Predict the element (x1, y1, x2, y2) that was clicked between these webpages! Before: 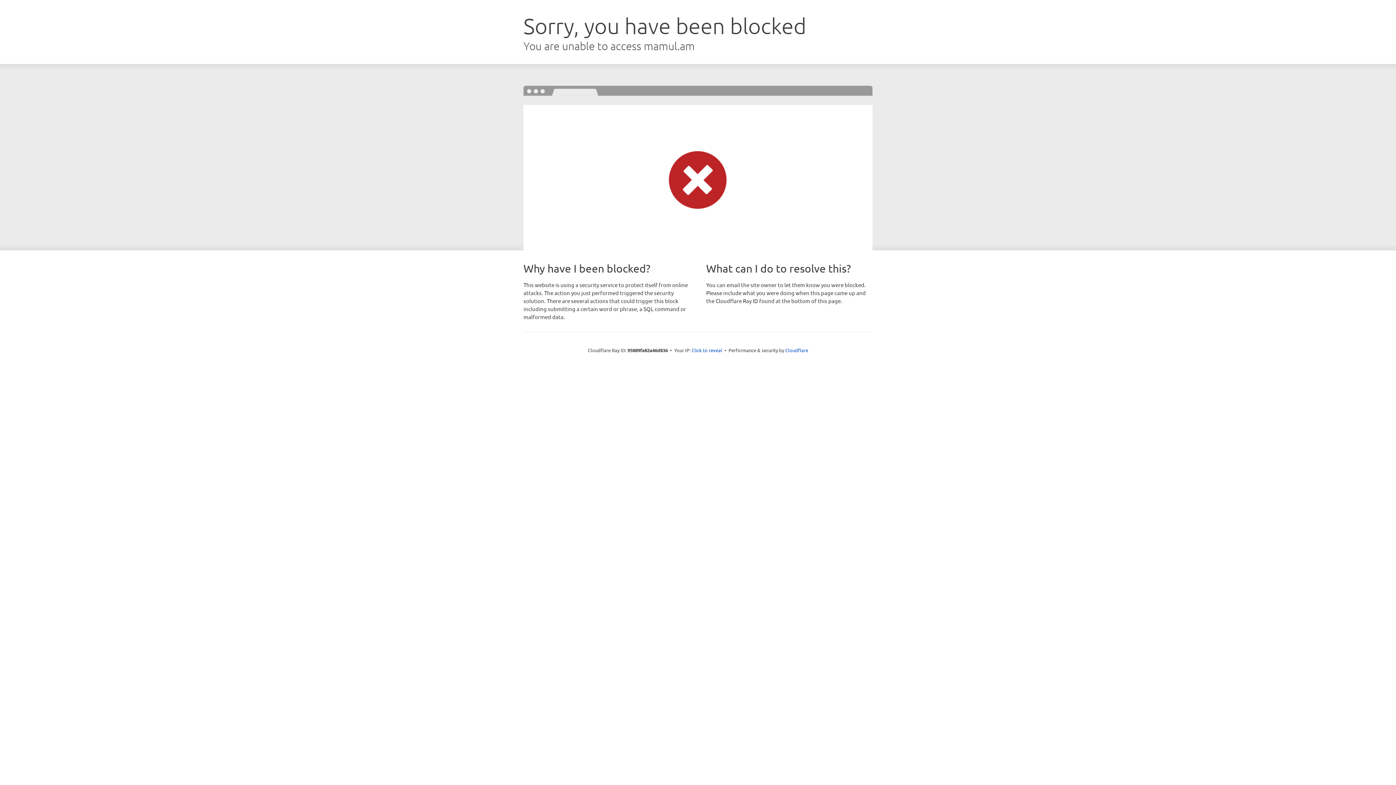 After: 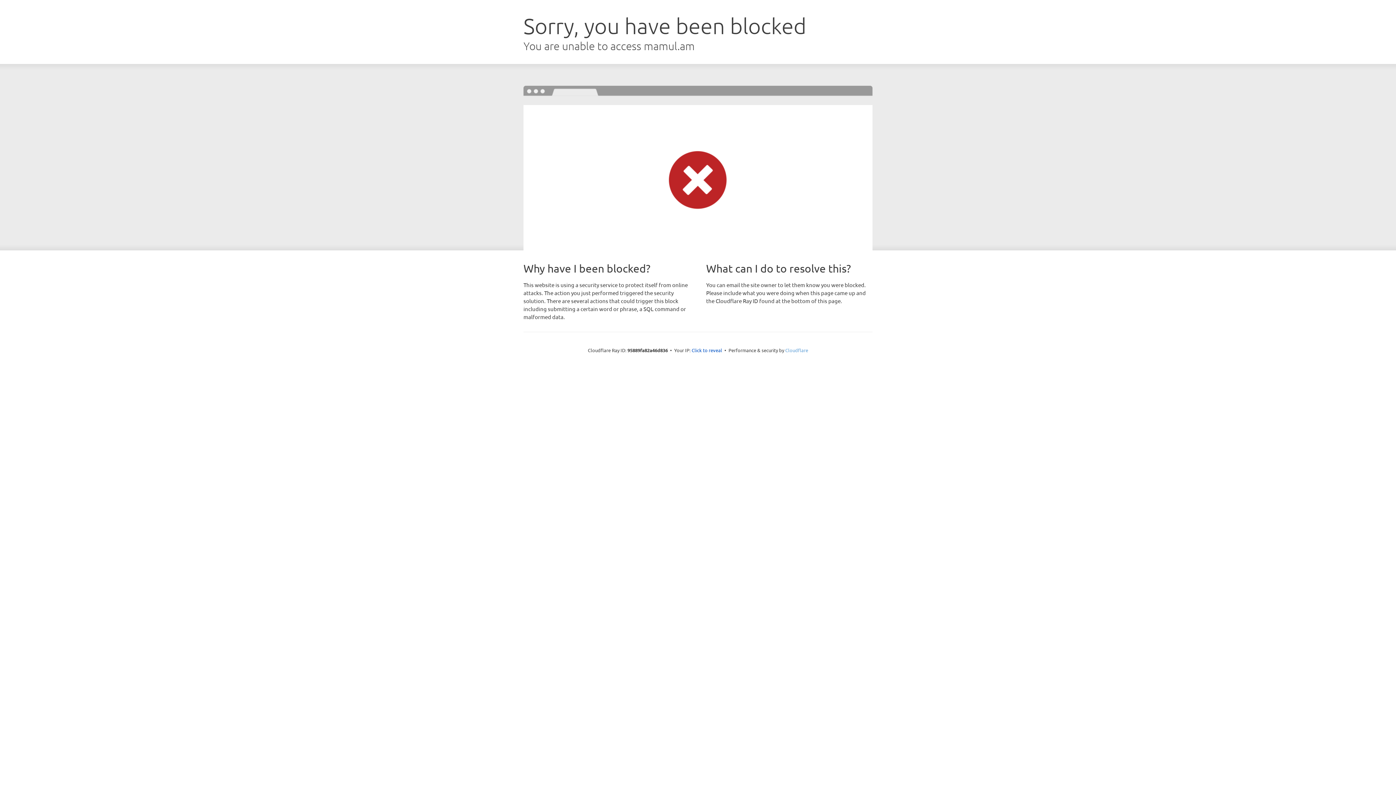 Action: label: Cloudflare bbox: (785, 347, 808, 353)